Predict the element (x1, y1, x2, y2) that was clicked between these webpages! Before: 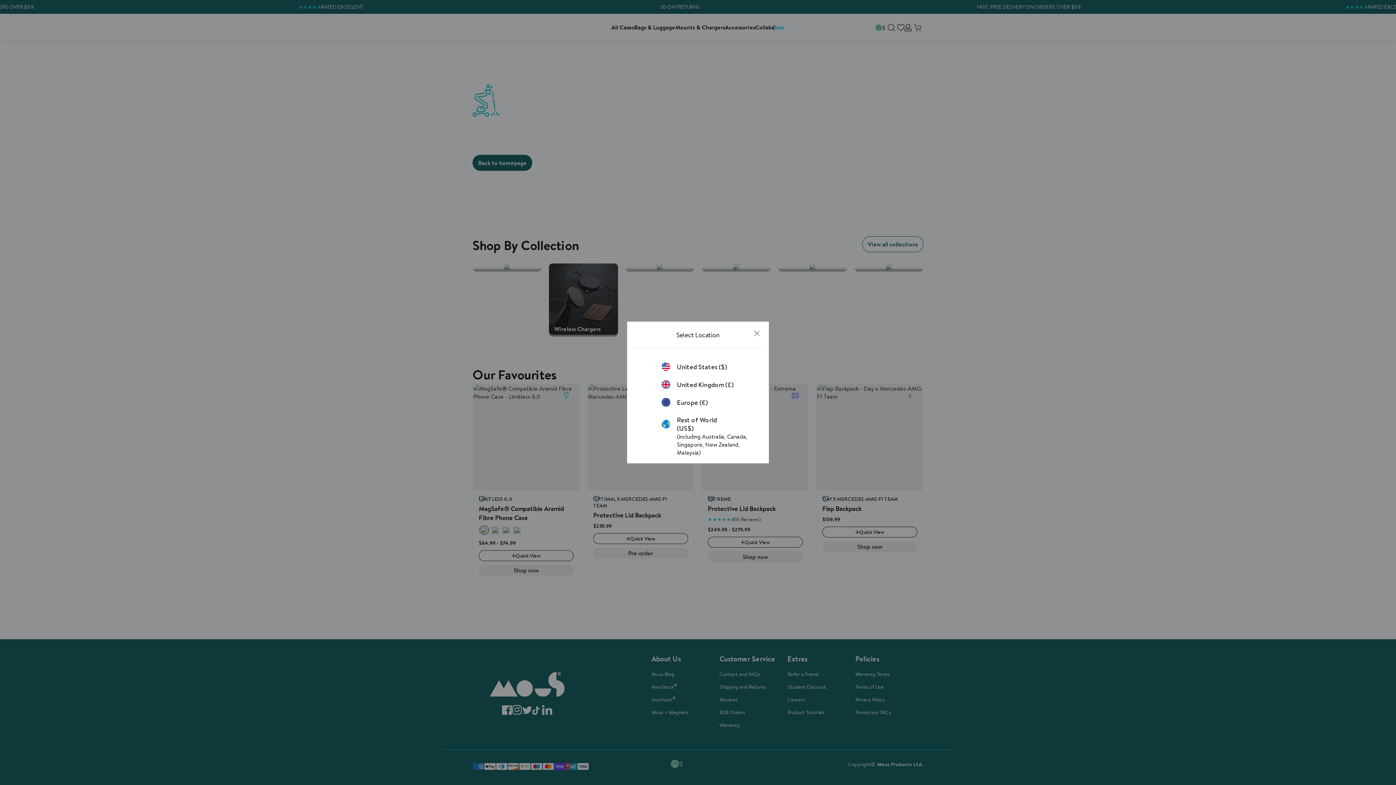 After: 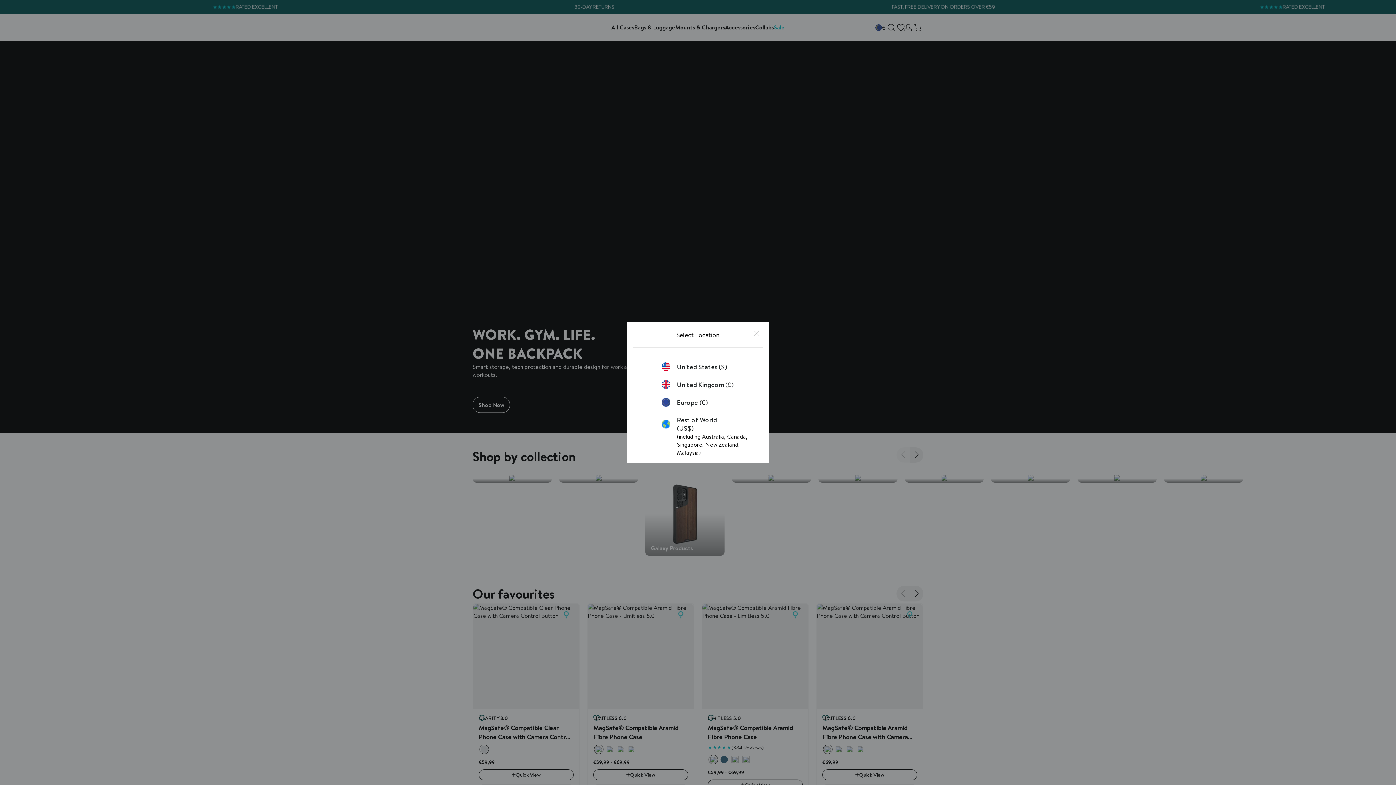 Action: label: Europe (€) bbox: (661, 398, 734, 406)